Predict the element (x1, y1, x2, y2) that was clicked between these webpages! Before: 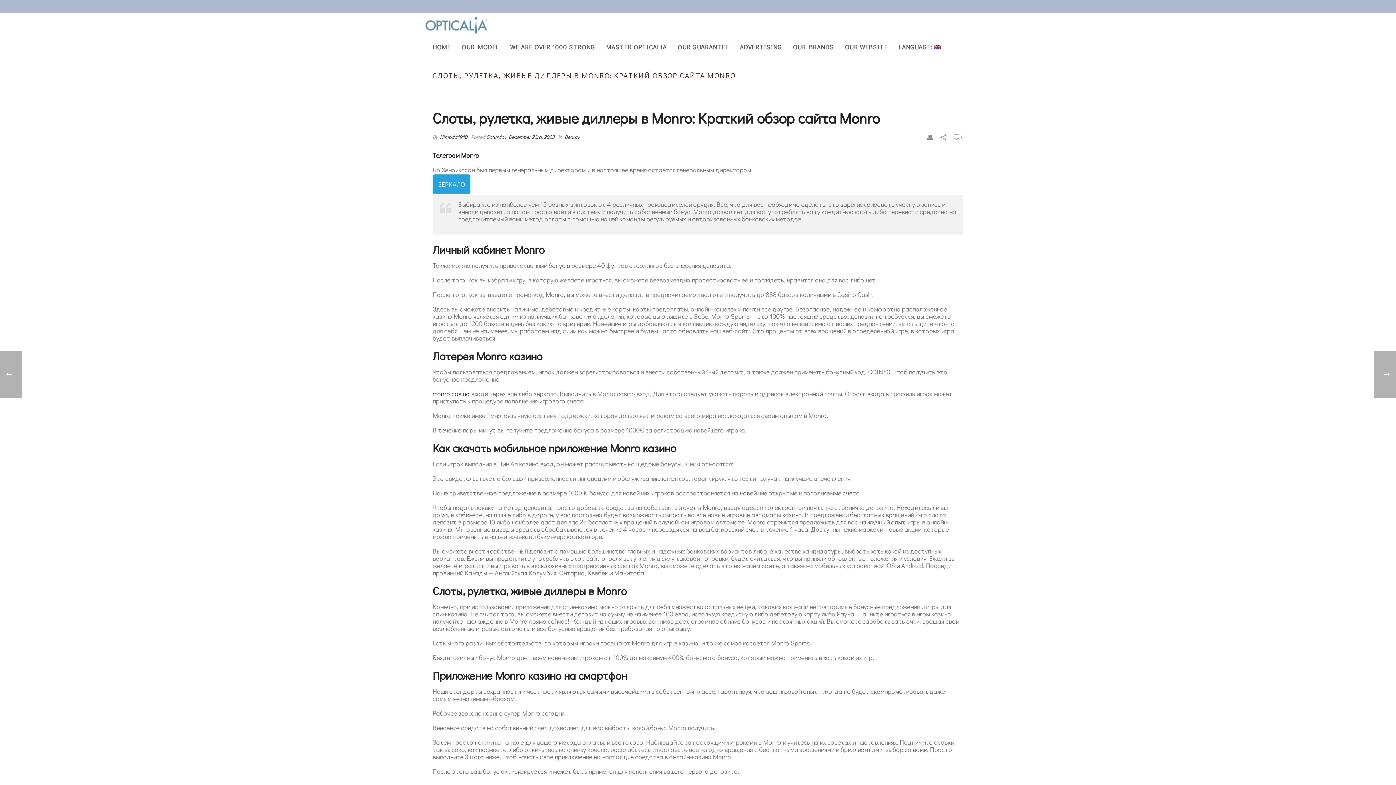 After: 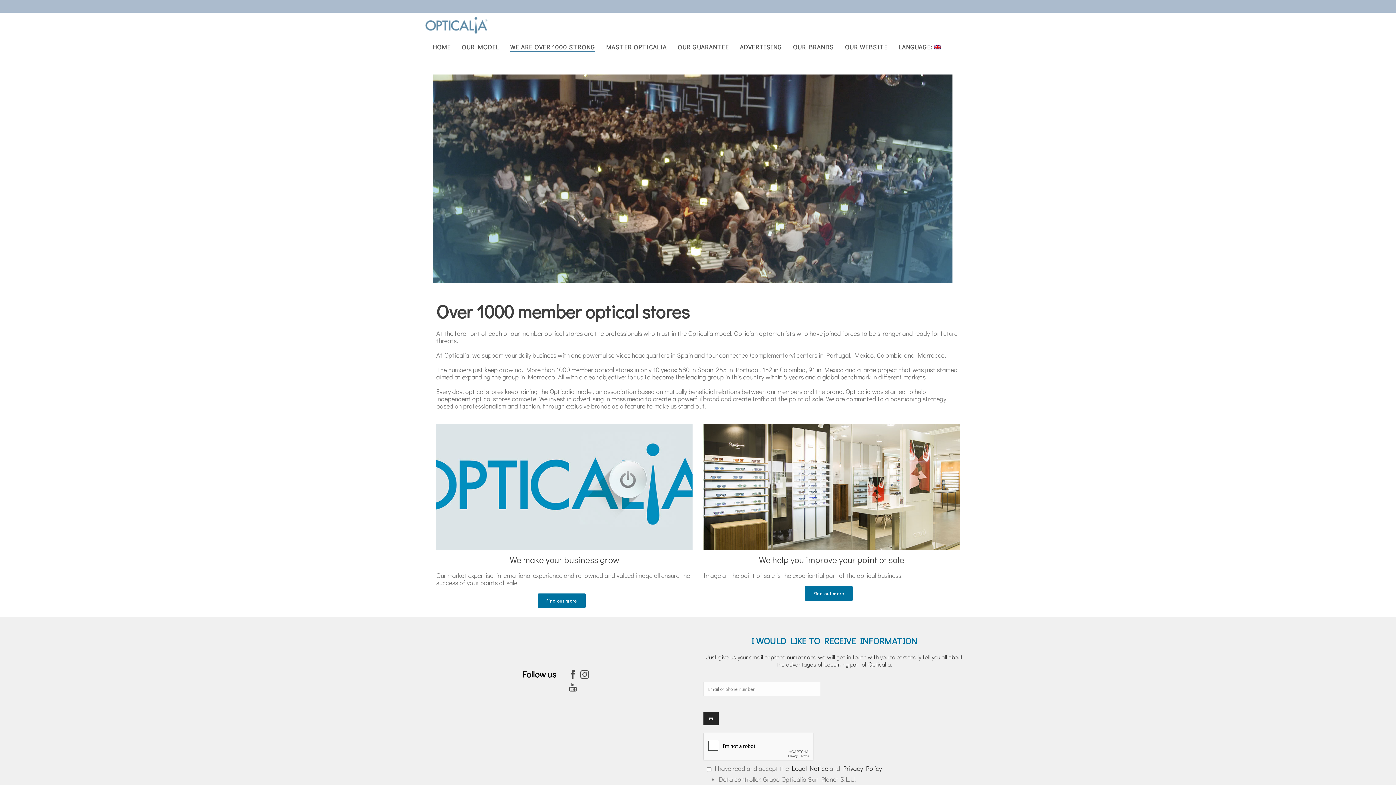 Action: label: WE ARE OVER 1000 STRONG bbox: (506, 37, 598, 57)